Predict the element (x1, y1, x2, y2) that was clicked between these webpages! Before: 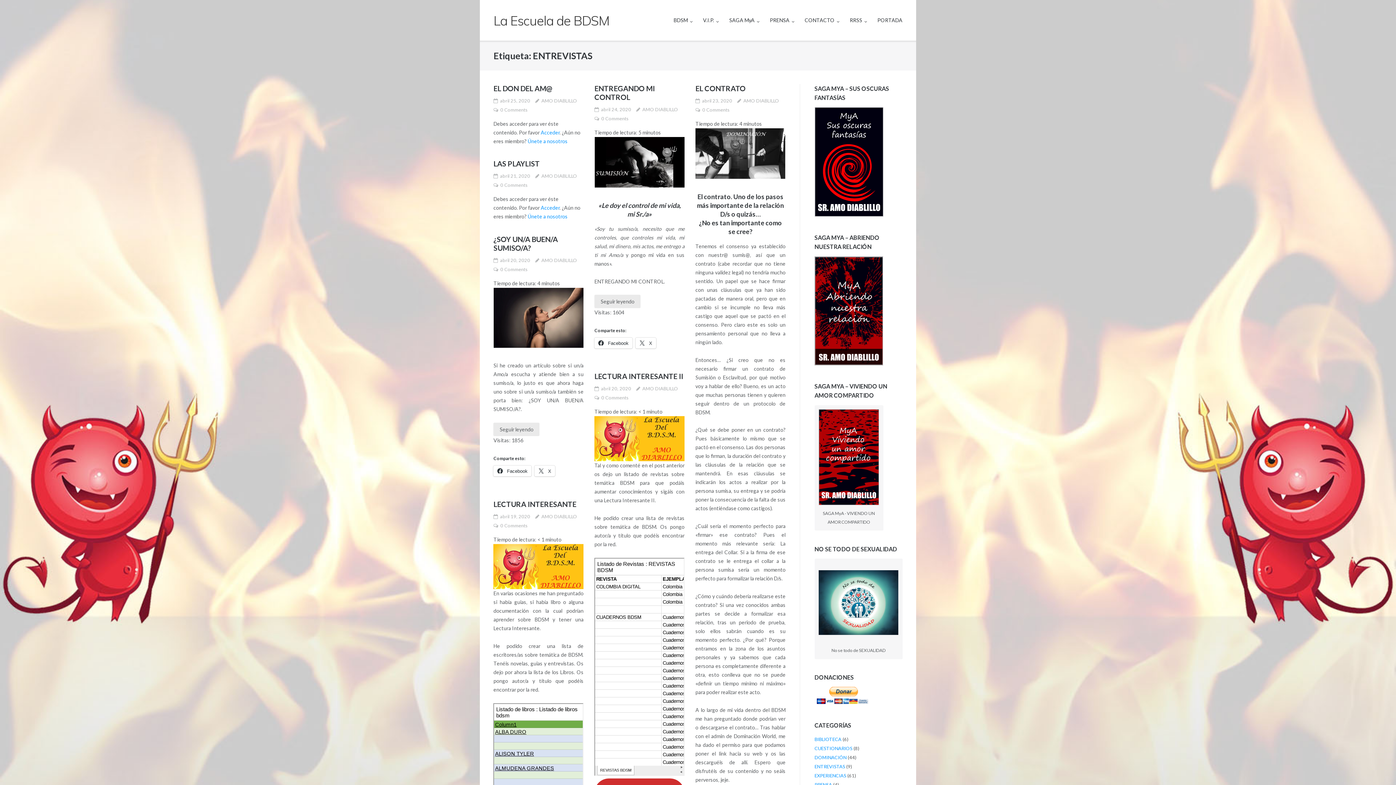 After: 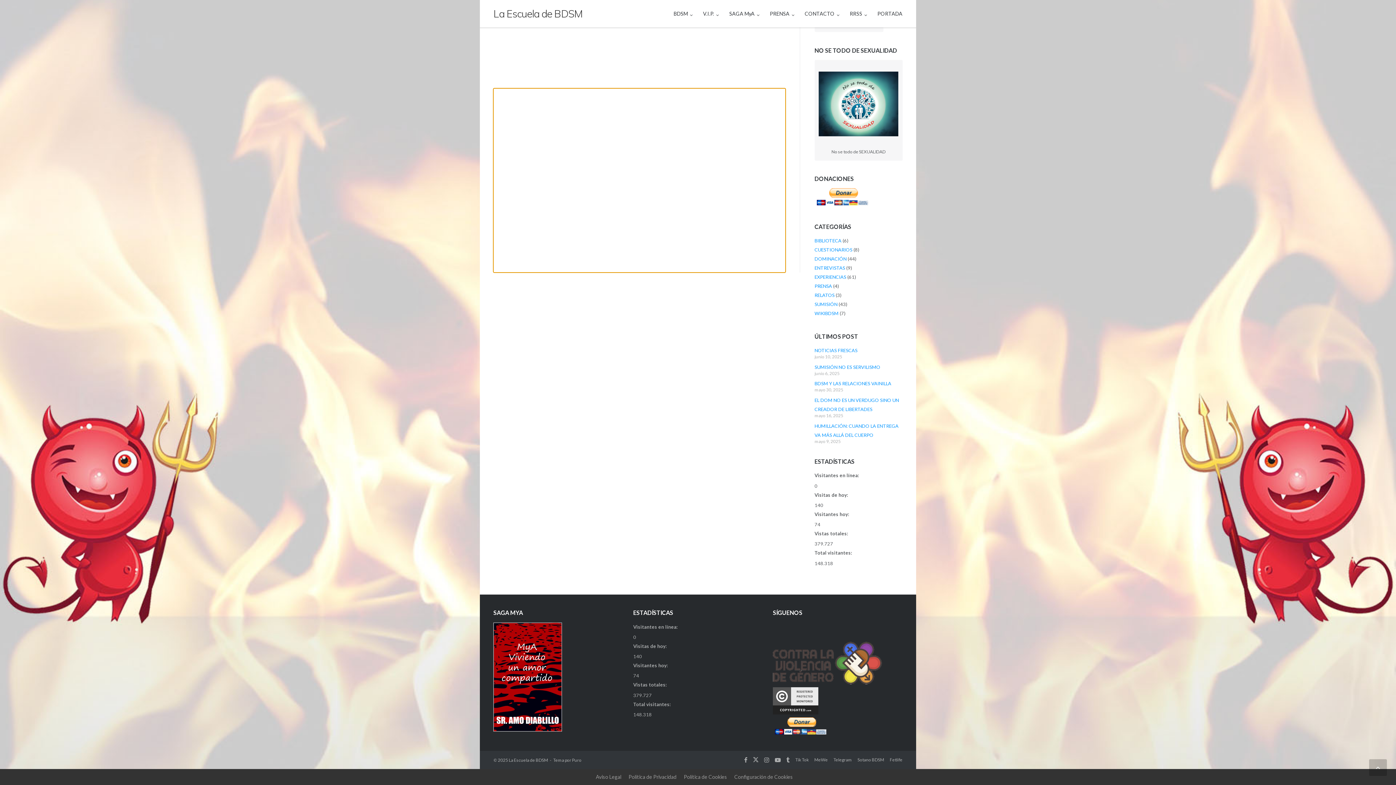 Action: bbox: (500, 180, 527, 189) label: 0 Comments